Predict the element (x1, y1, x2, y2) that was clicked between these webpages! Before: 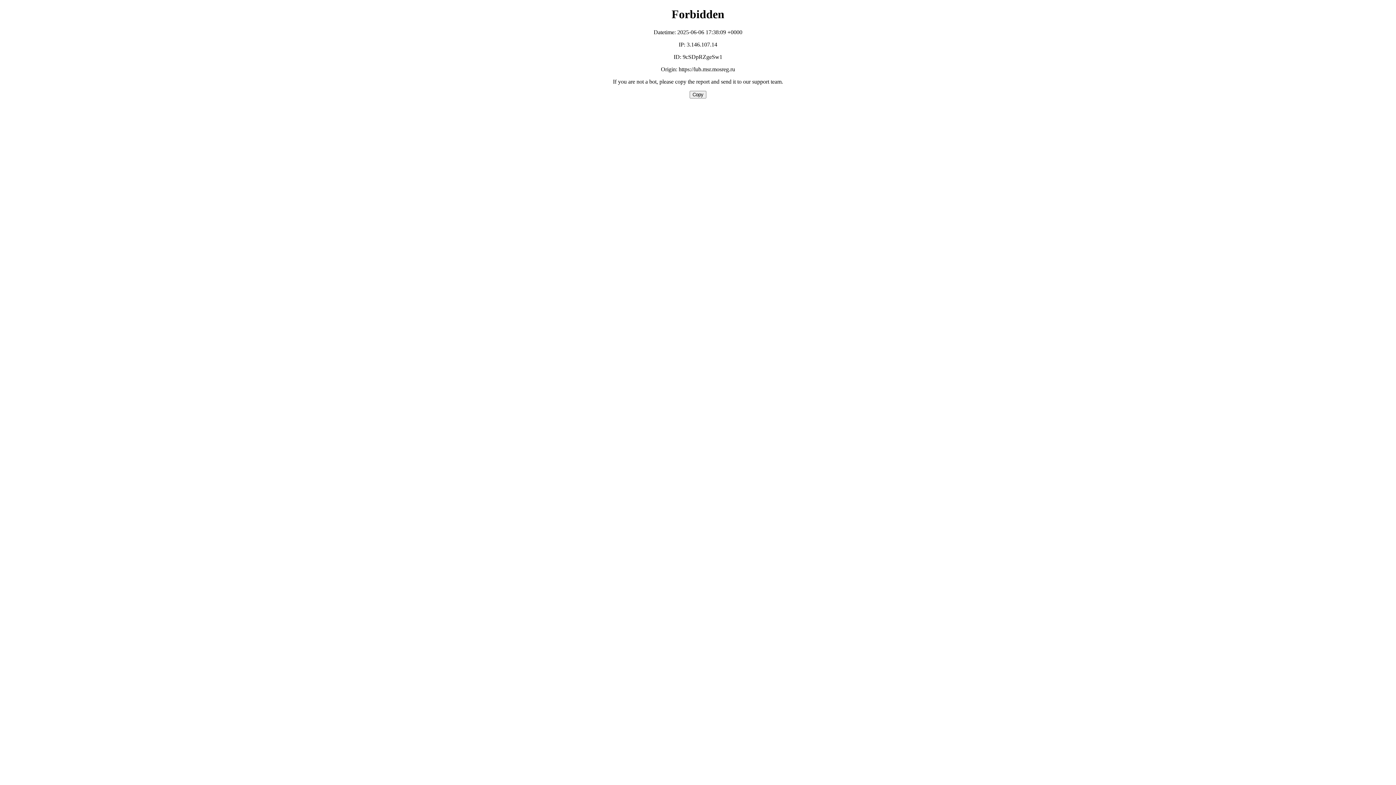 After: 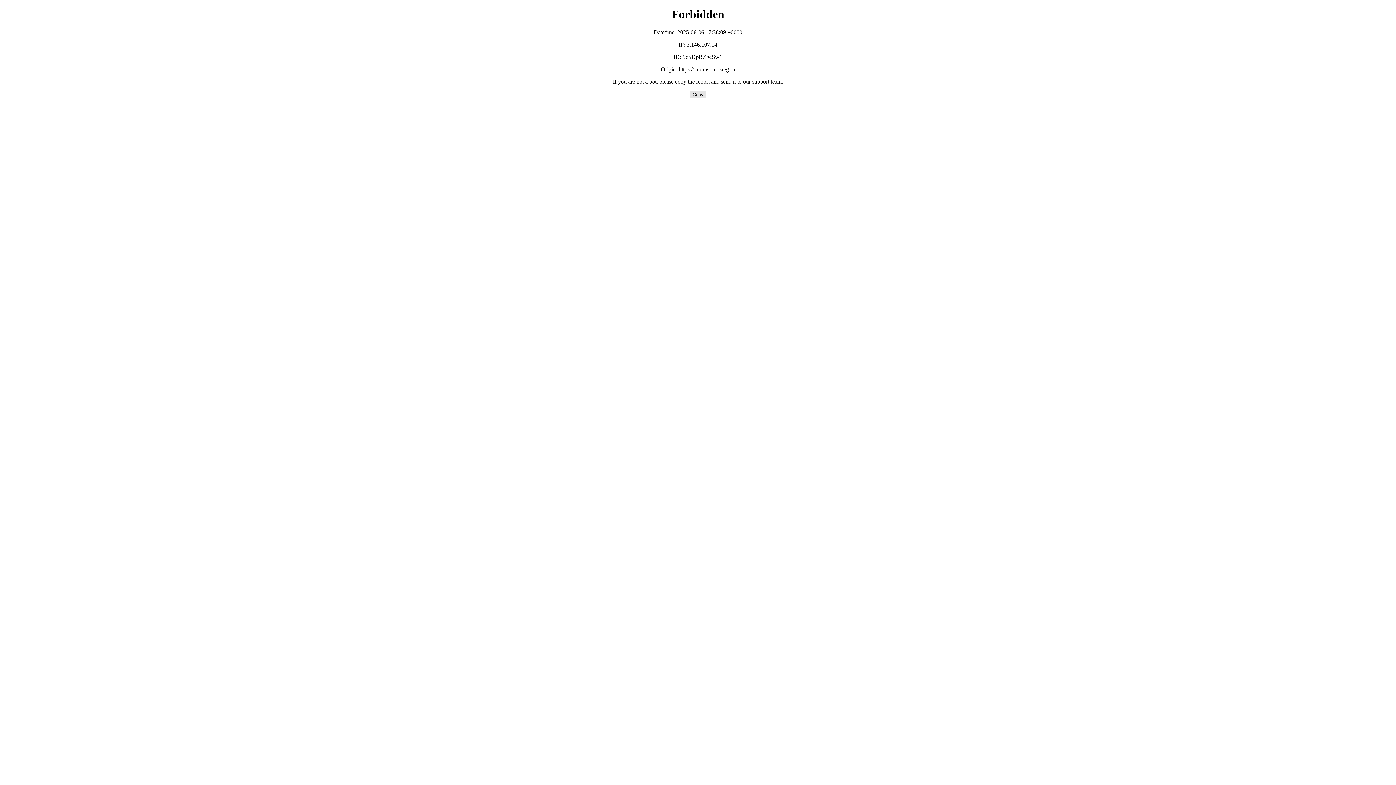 Action: label: Copy bbox: (689, 90, 706, 98)